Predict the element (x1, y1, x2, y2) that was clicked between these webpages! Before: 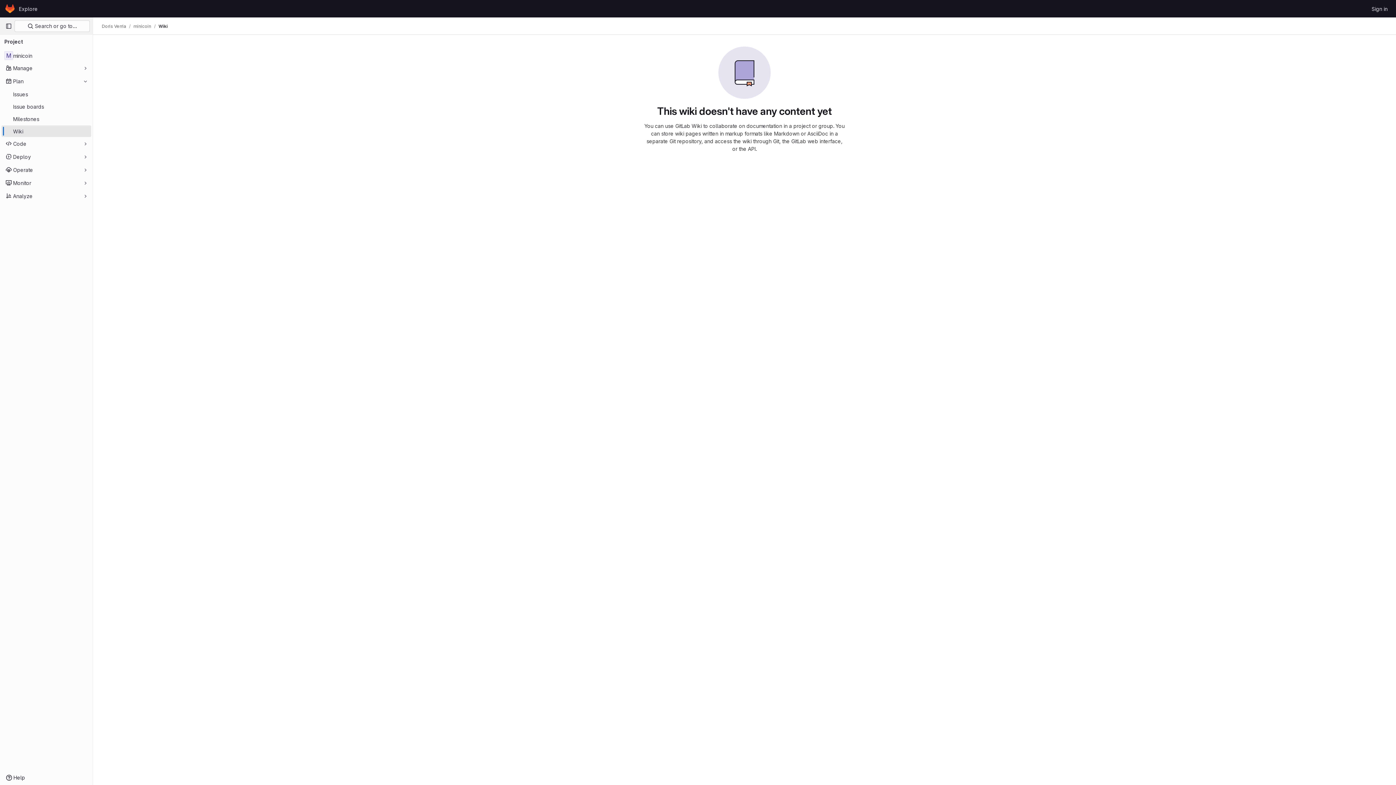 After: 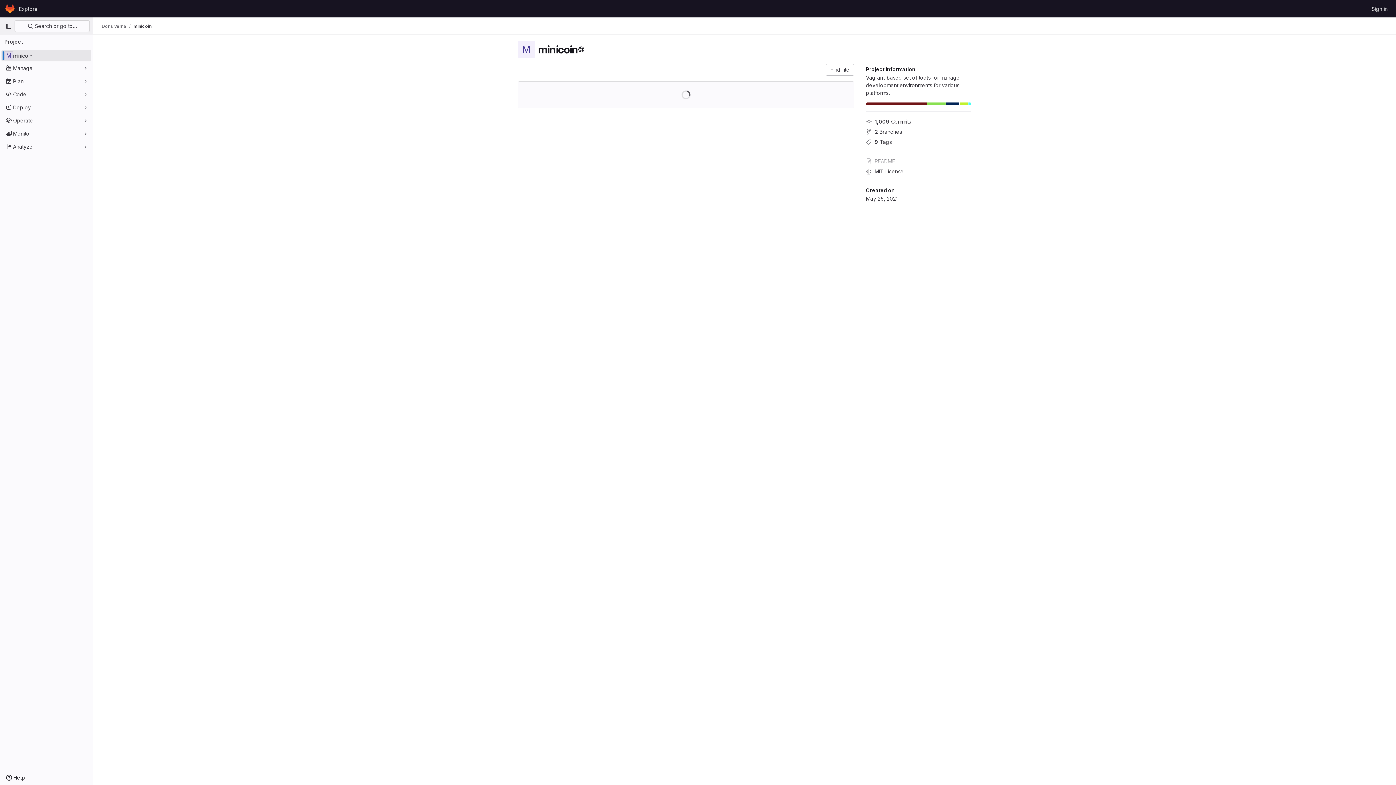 Action: label: minicoin bbox: (133, 23, 151, 29)